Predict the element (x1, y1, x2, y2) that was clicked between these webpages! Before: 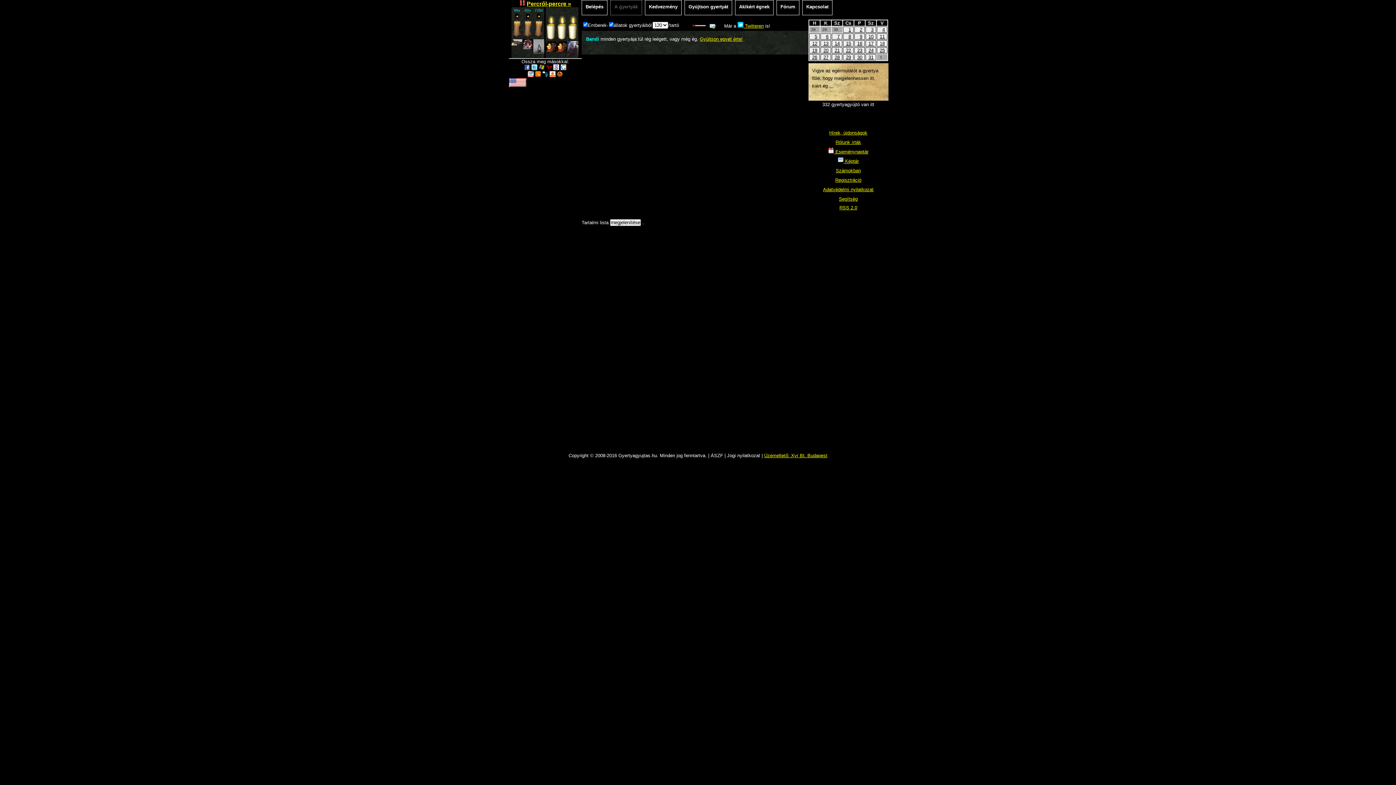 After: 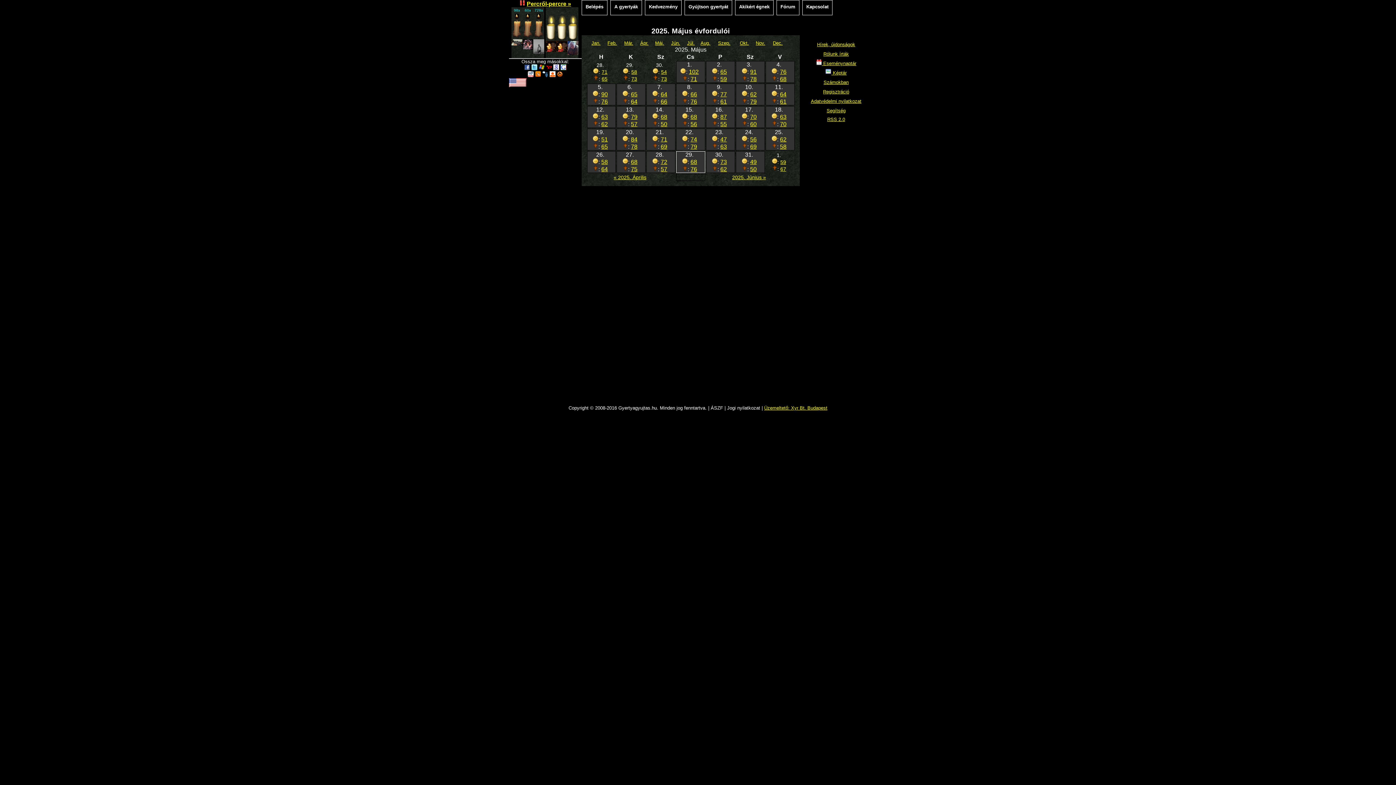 Action: bbox: (846, 54, 851, 60) label: 29